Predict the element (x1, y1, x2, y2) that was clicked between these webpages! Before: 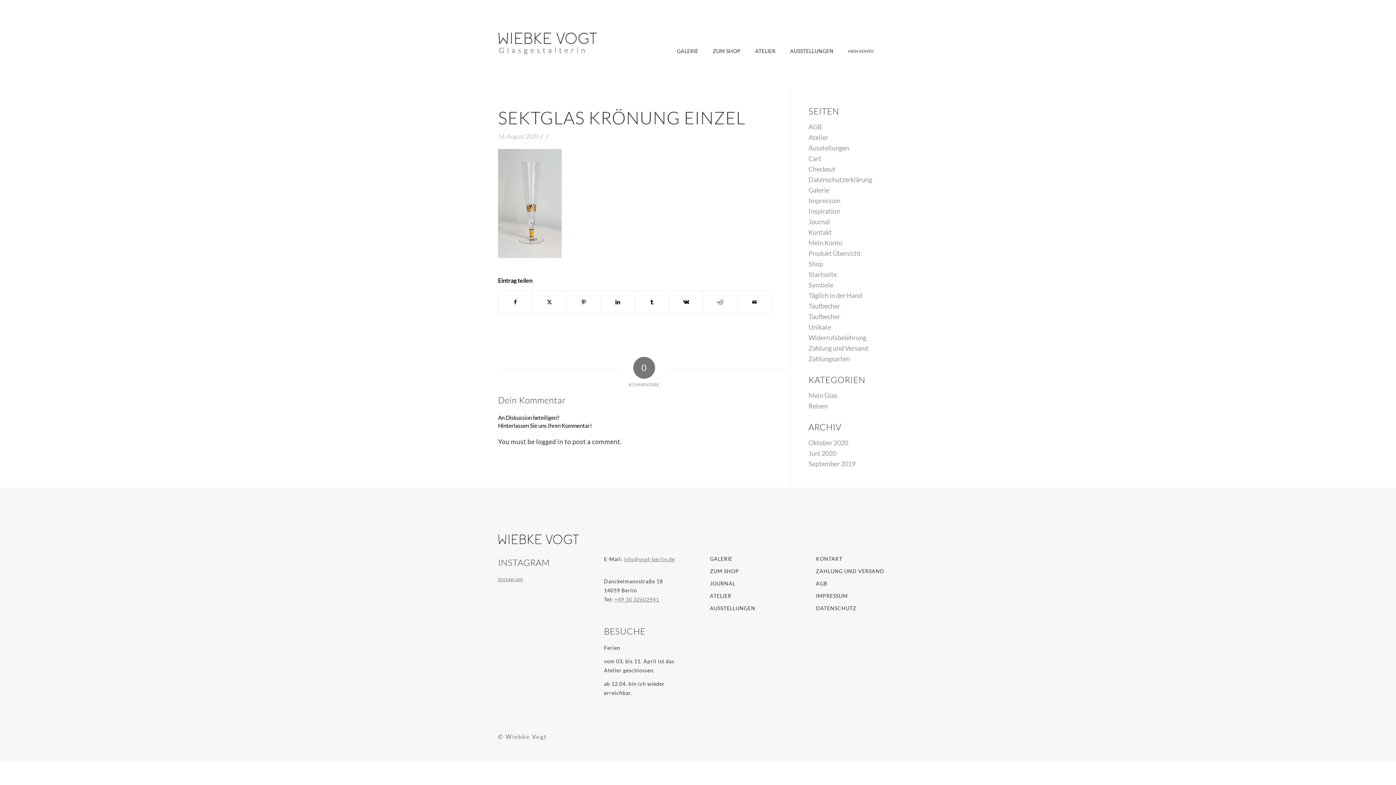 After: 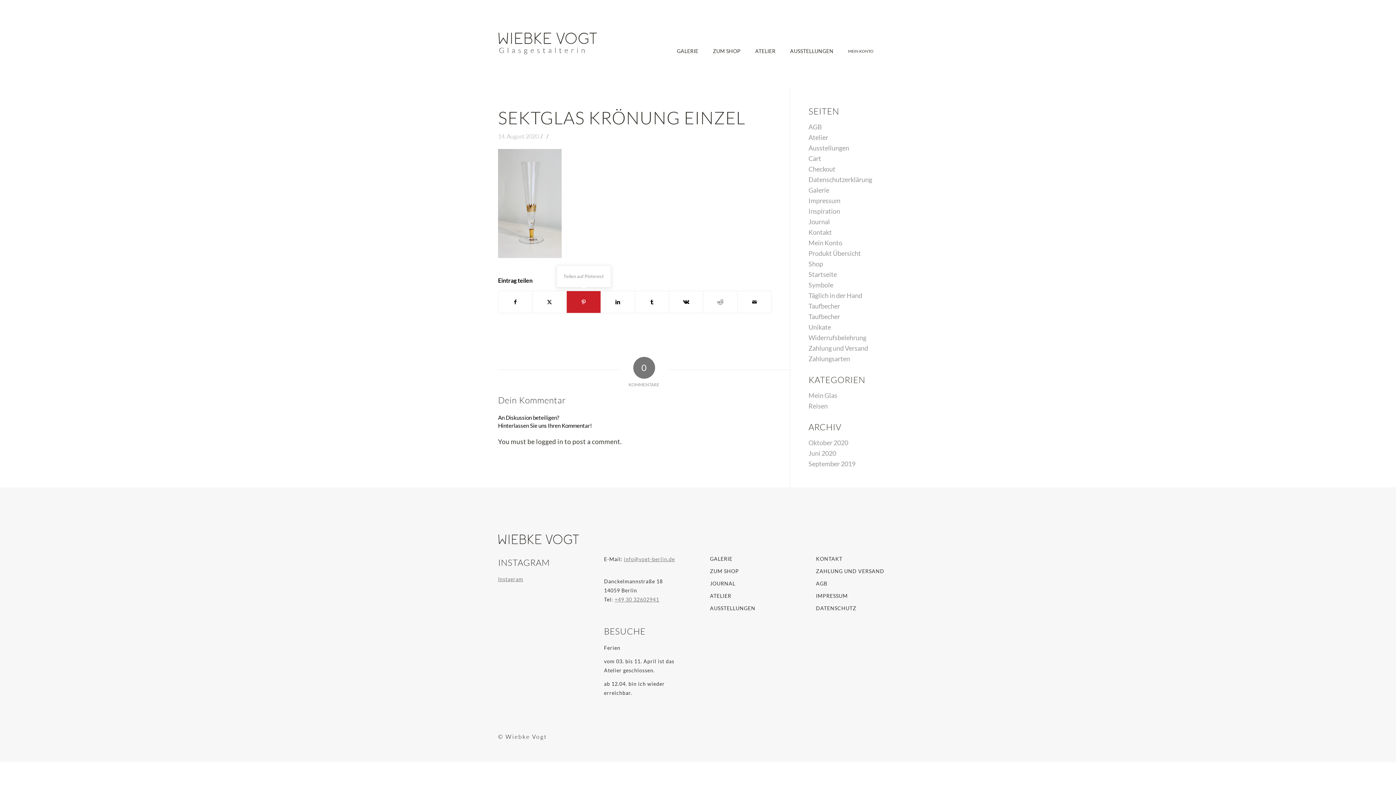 Action: bbox: (566, 291, 600, 313) label: Teilen auf Pinterest